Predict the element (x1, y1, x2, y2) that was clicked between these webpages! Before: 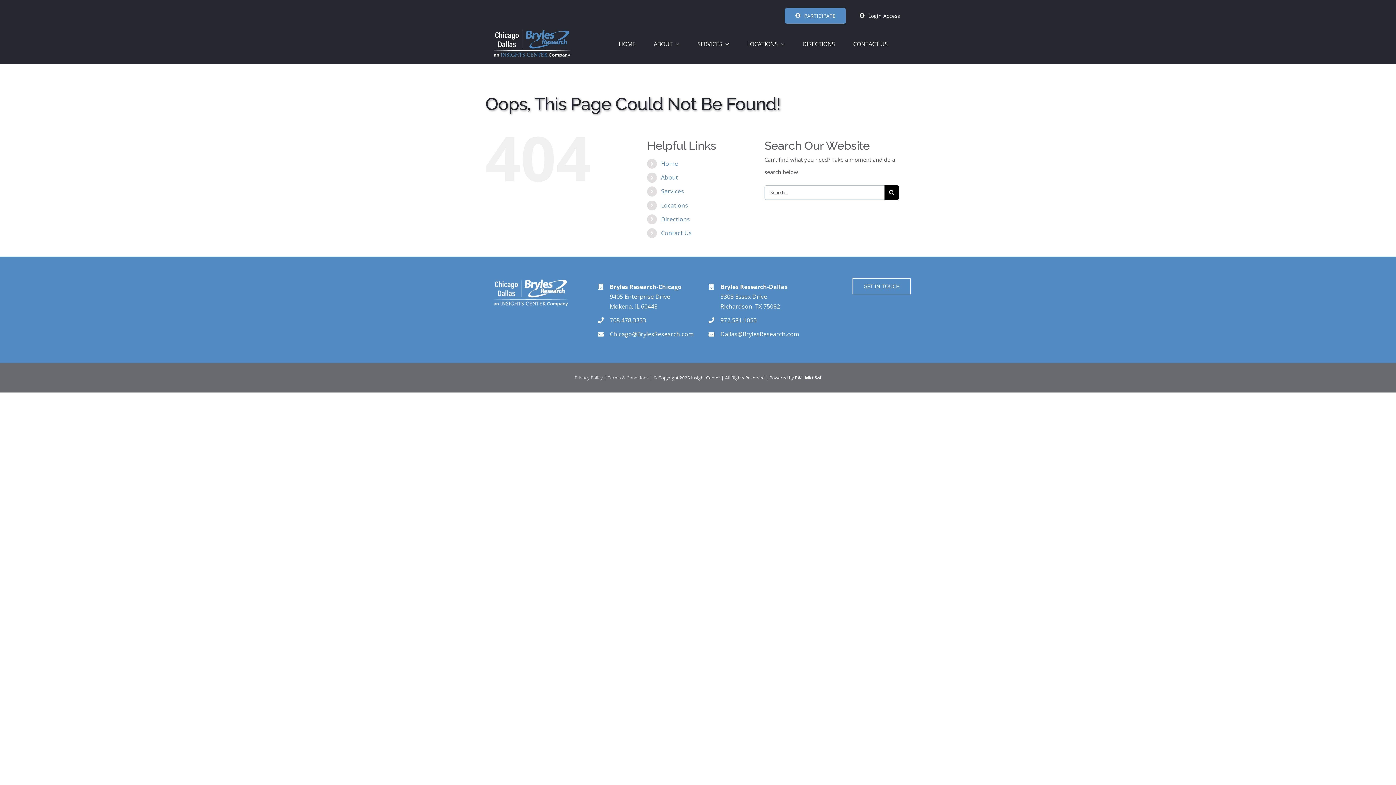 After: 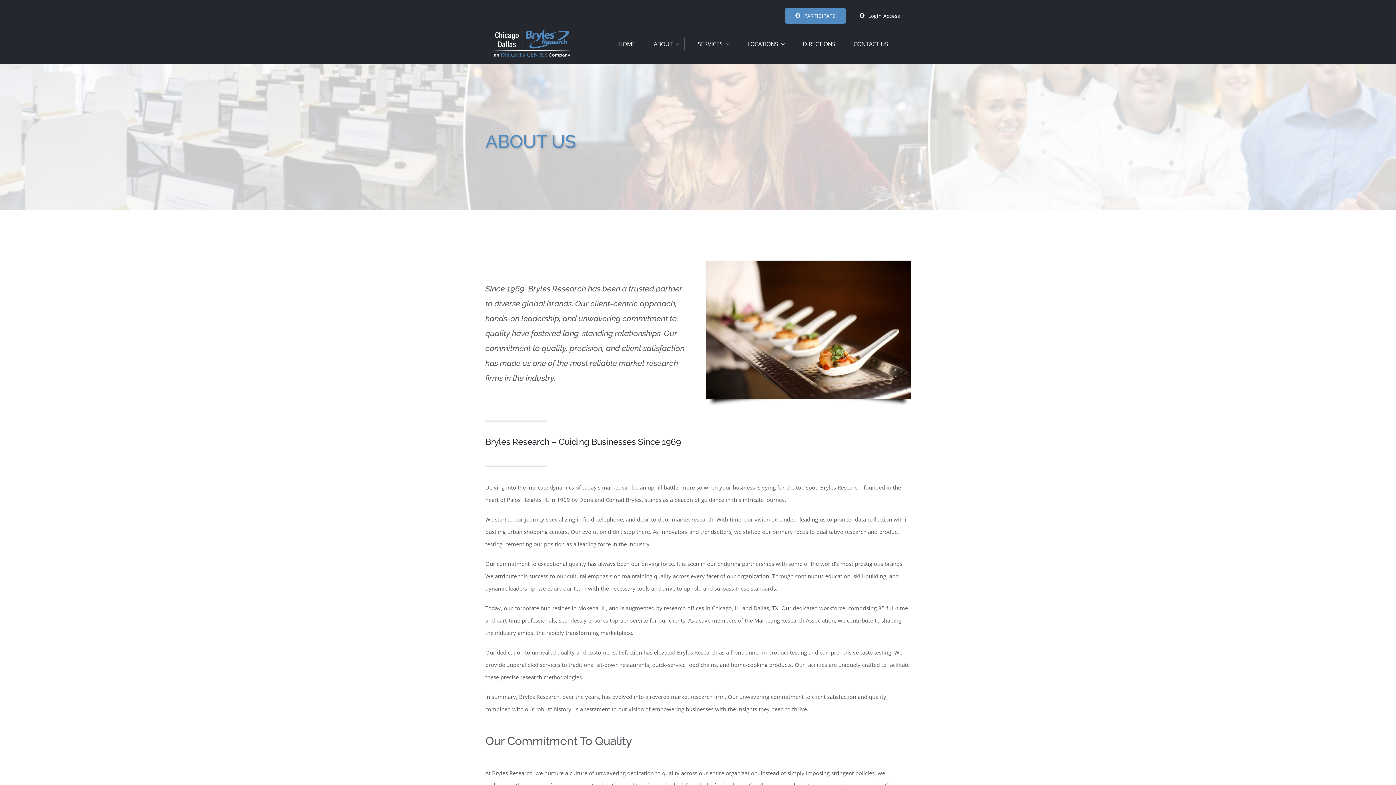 Action: label: ABOUT bbox: (648, 37, 684, 50)